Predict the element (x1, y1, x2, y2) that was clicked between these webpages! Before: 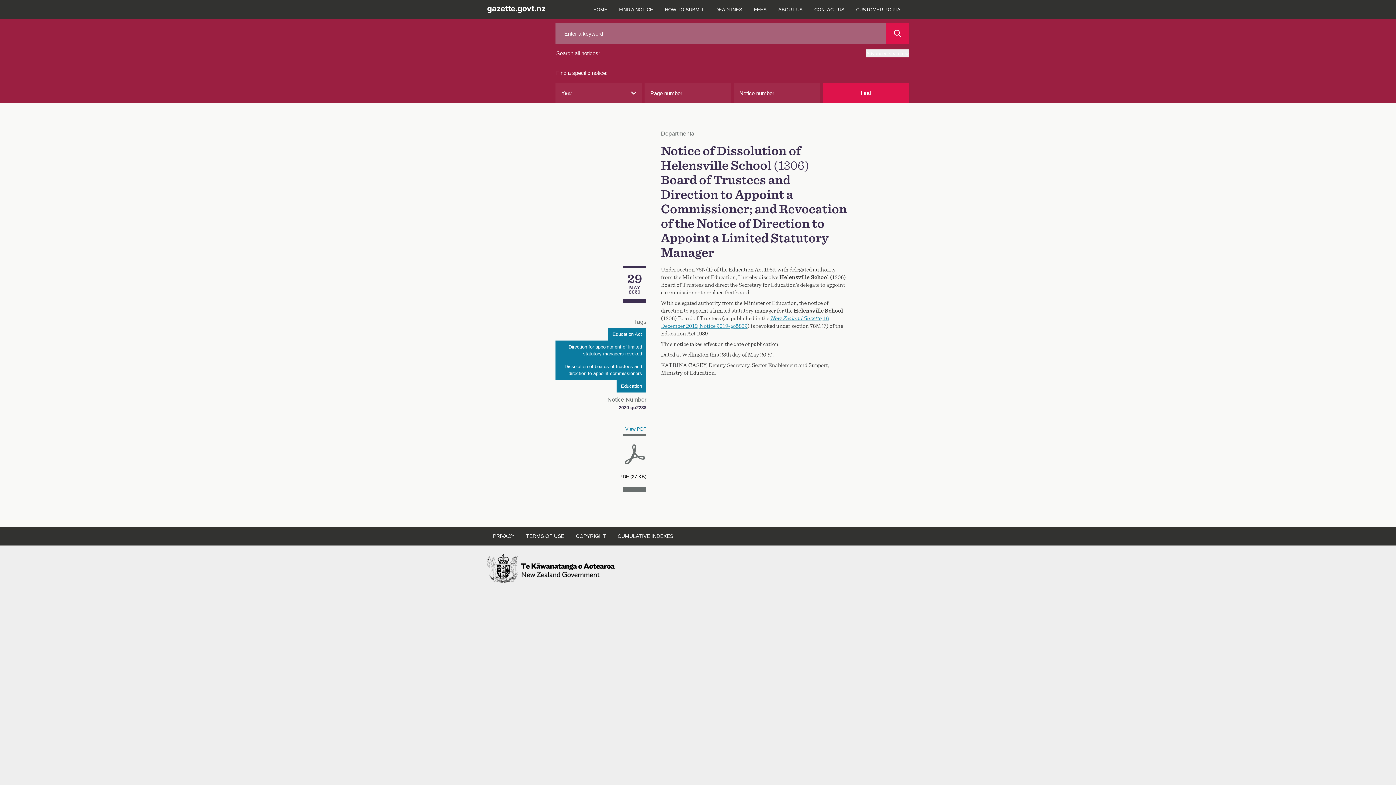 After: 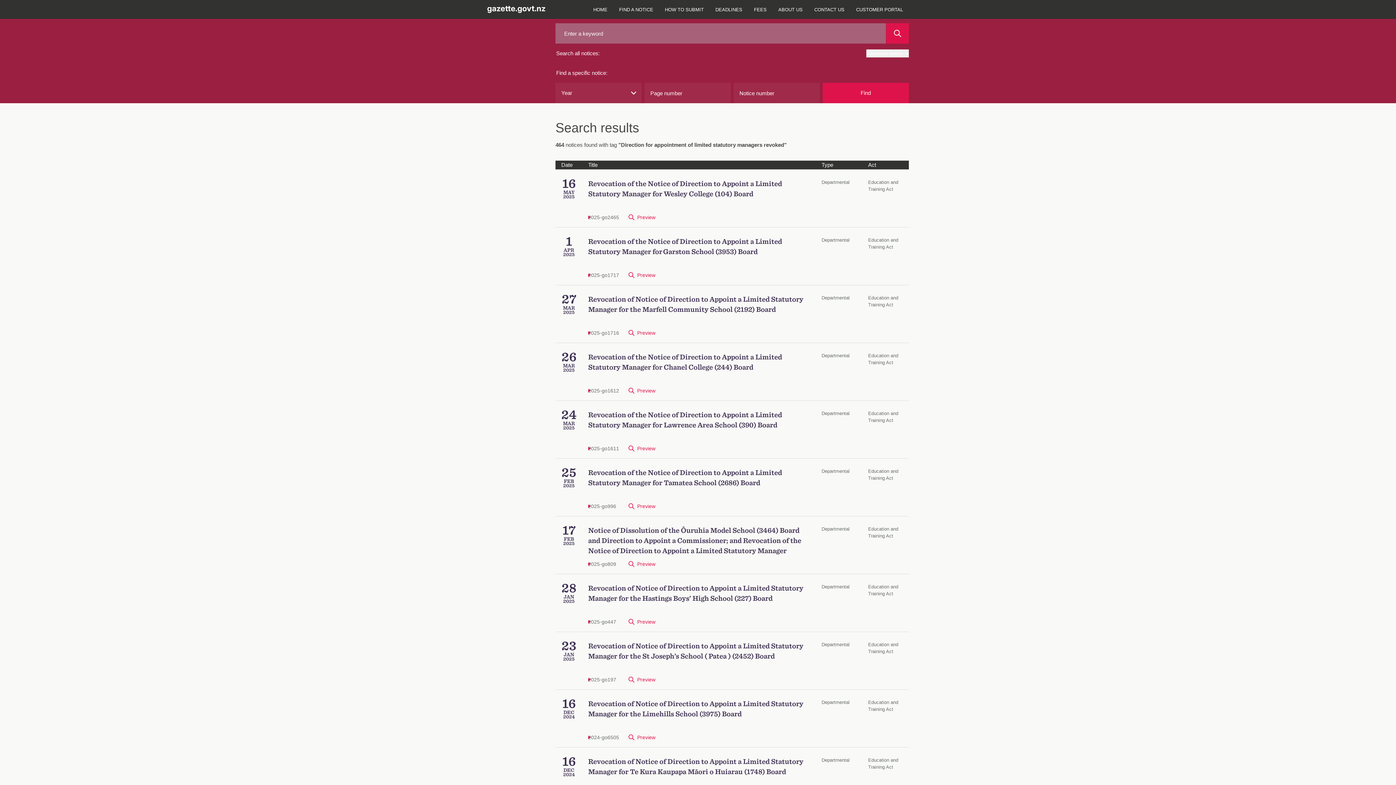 Action: bbox: (555, 340, 646, 360) label: Direction for appointment of limited statutory managers revoked